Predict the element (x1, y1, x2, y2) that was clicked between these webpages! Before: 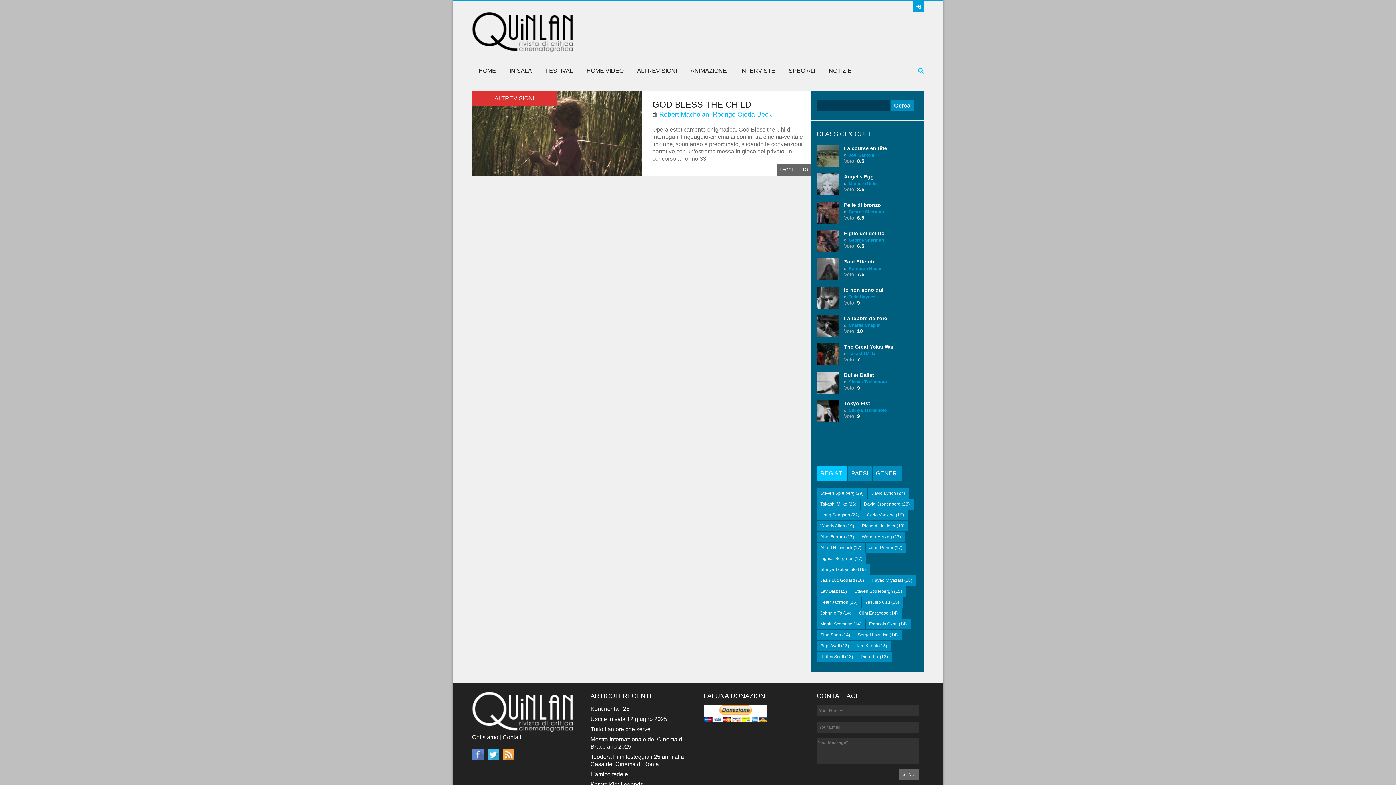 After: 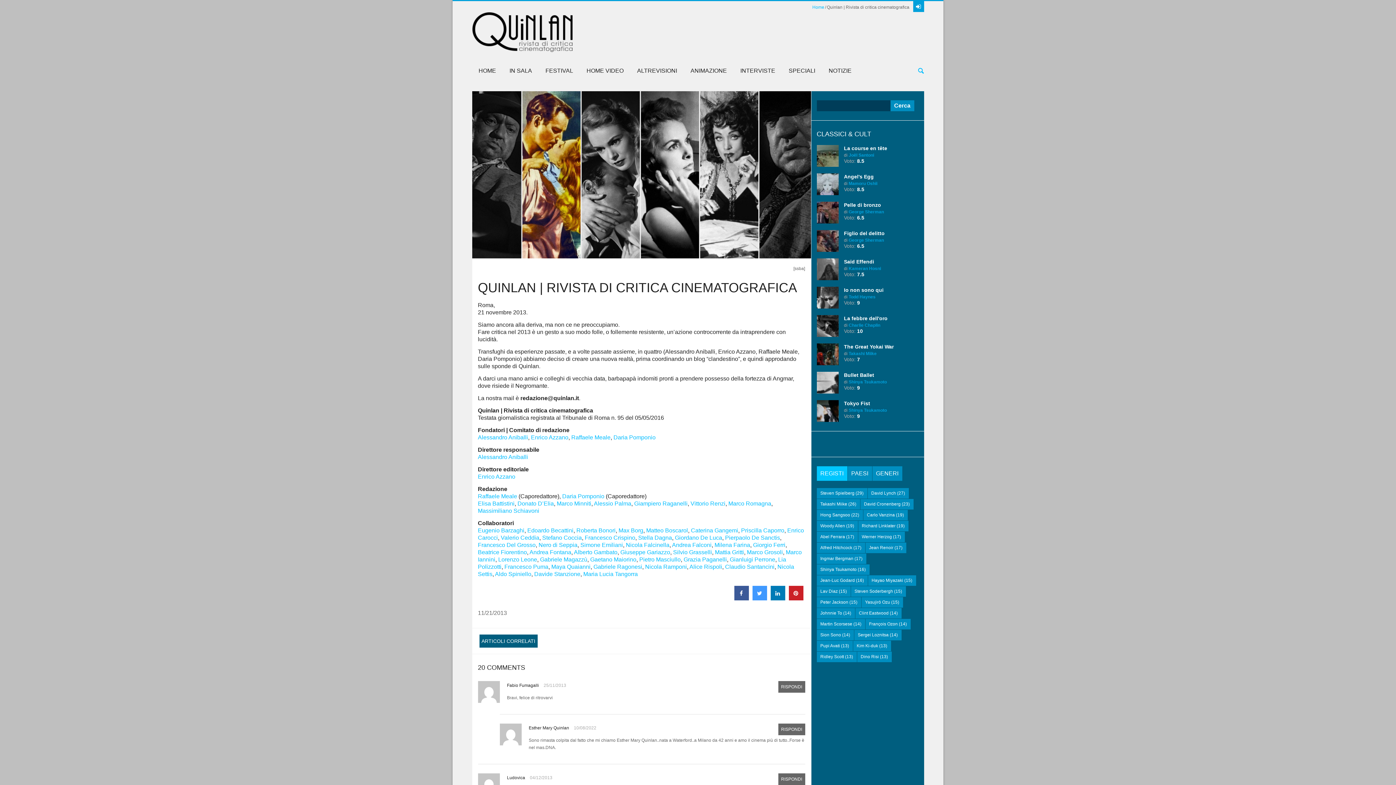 Action: label: Chi siamo bbox: (472, 734, 498, 740)